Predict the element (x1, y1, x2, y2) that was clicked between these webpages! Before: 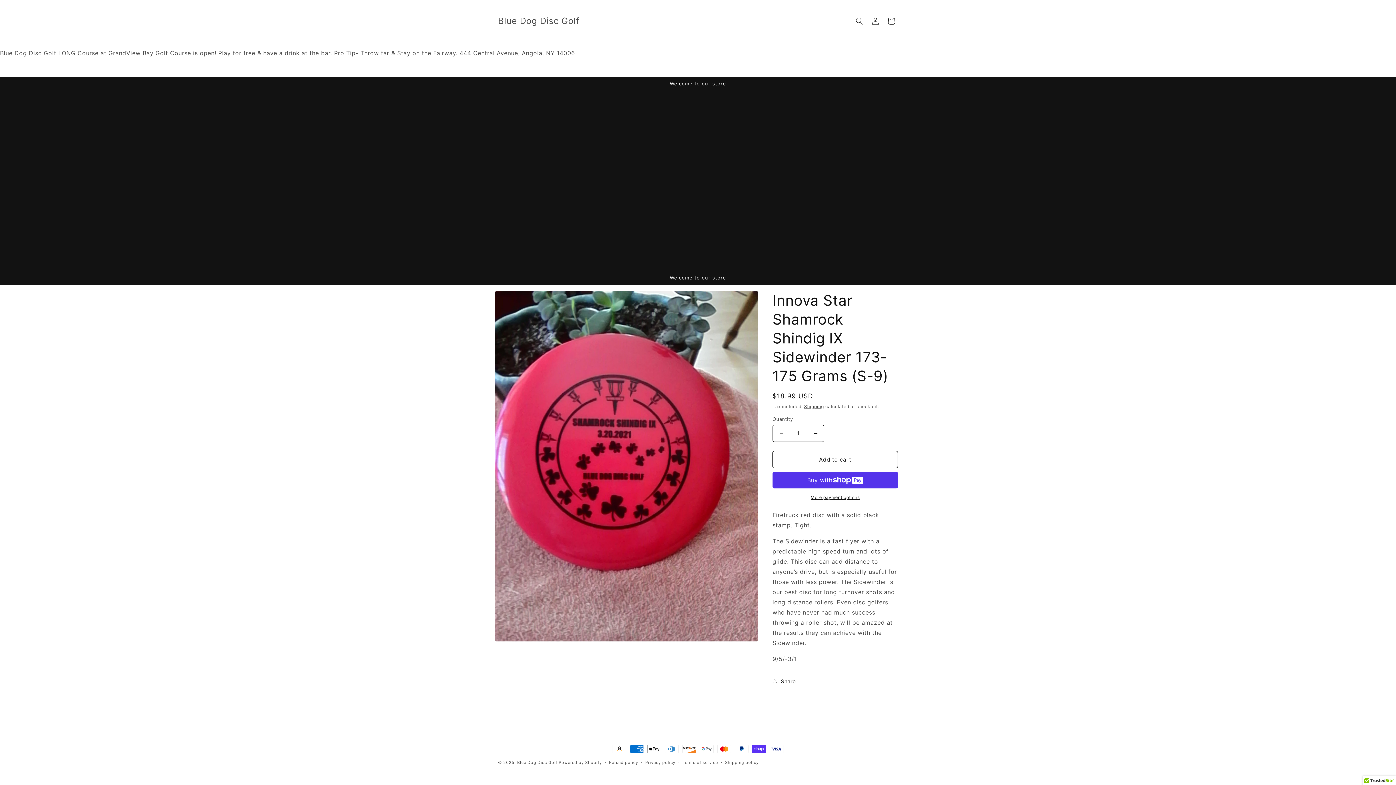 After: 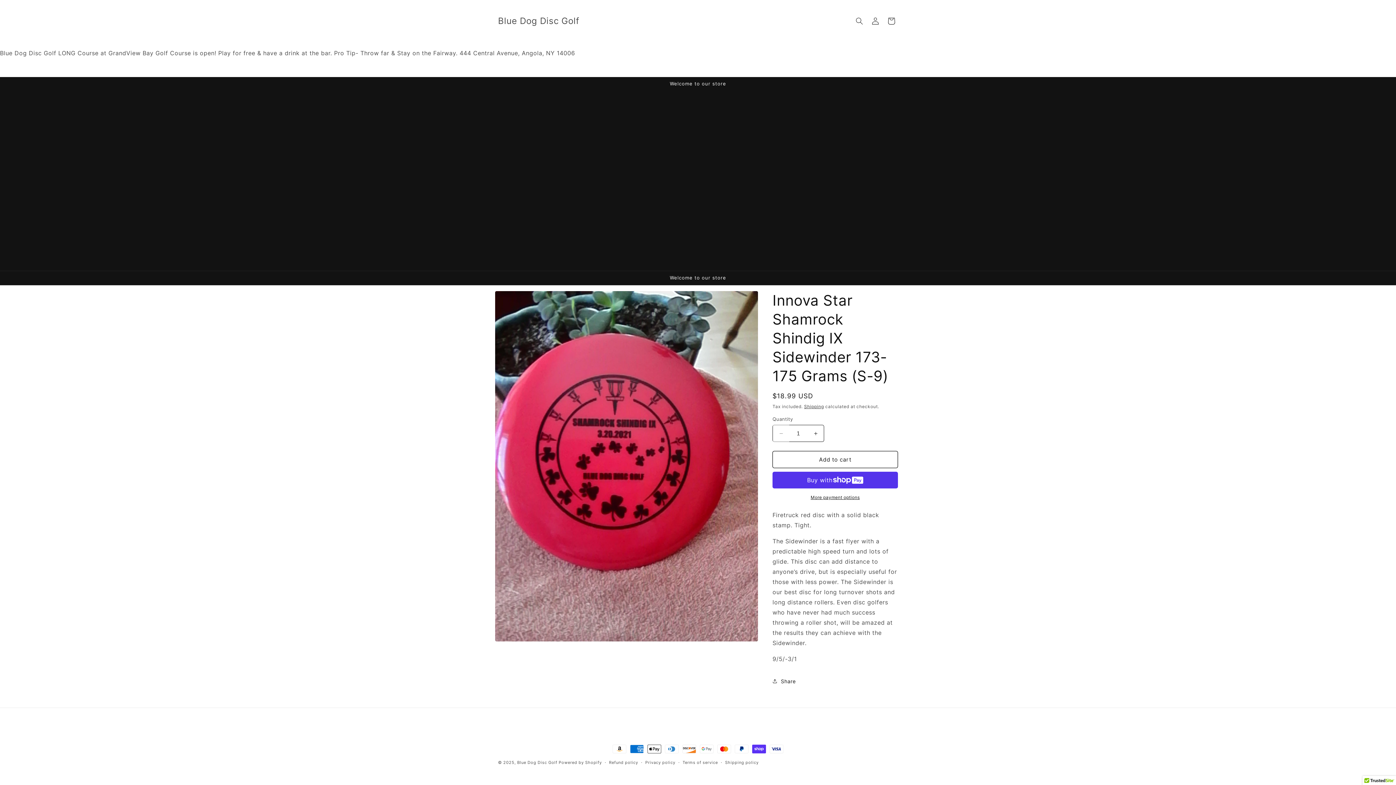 Action: label: Decrease quantity for Innova Star Shamrock Shindig IX Sidewinder 173-175 Grams (S-9) bbox: (773, 425, 789, 442)